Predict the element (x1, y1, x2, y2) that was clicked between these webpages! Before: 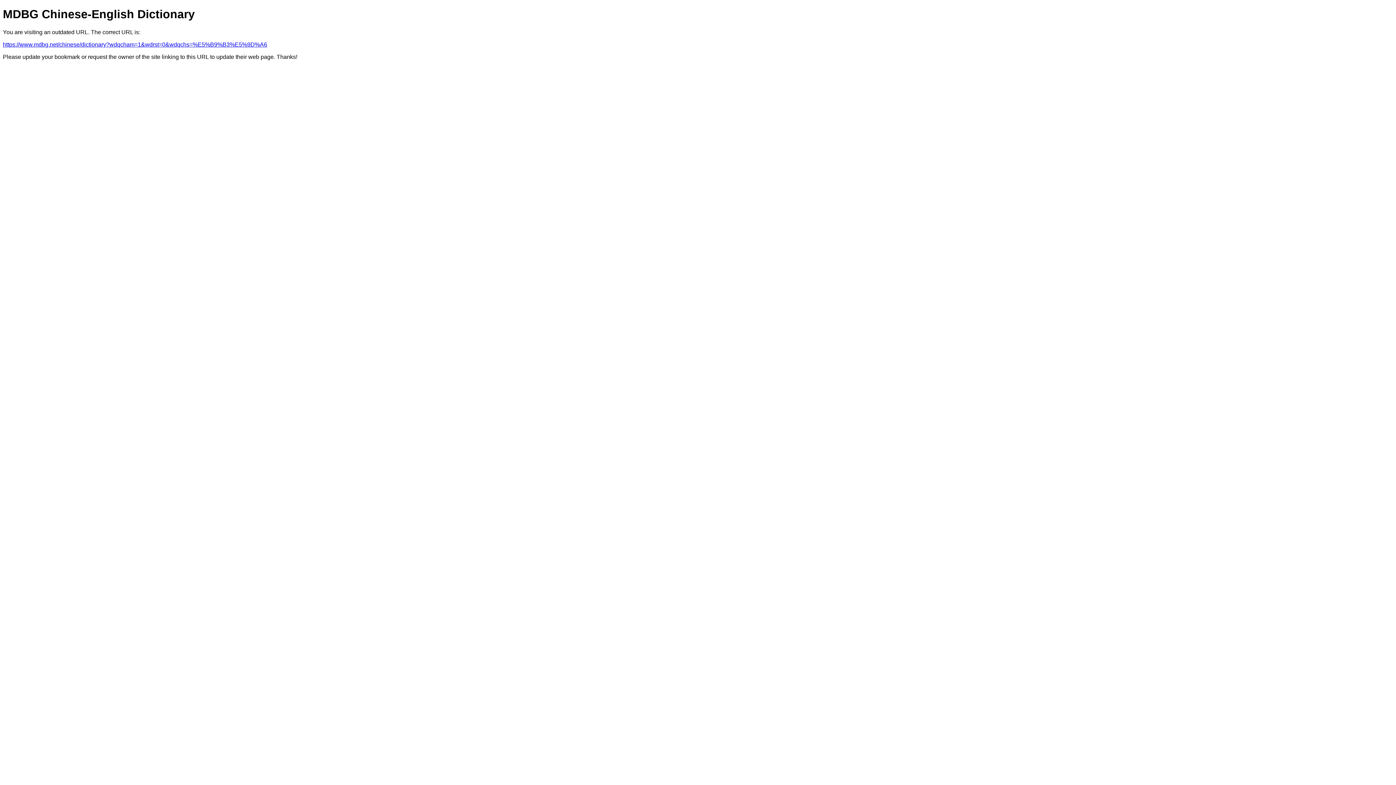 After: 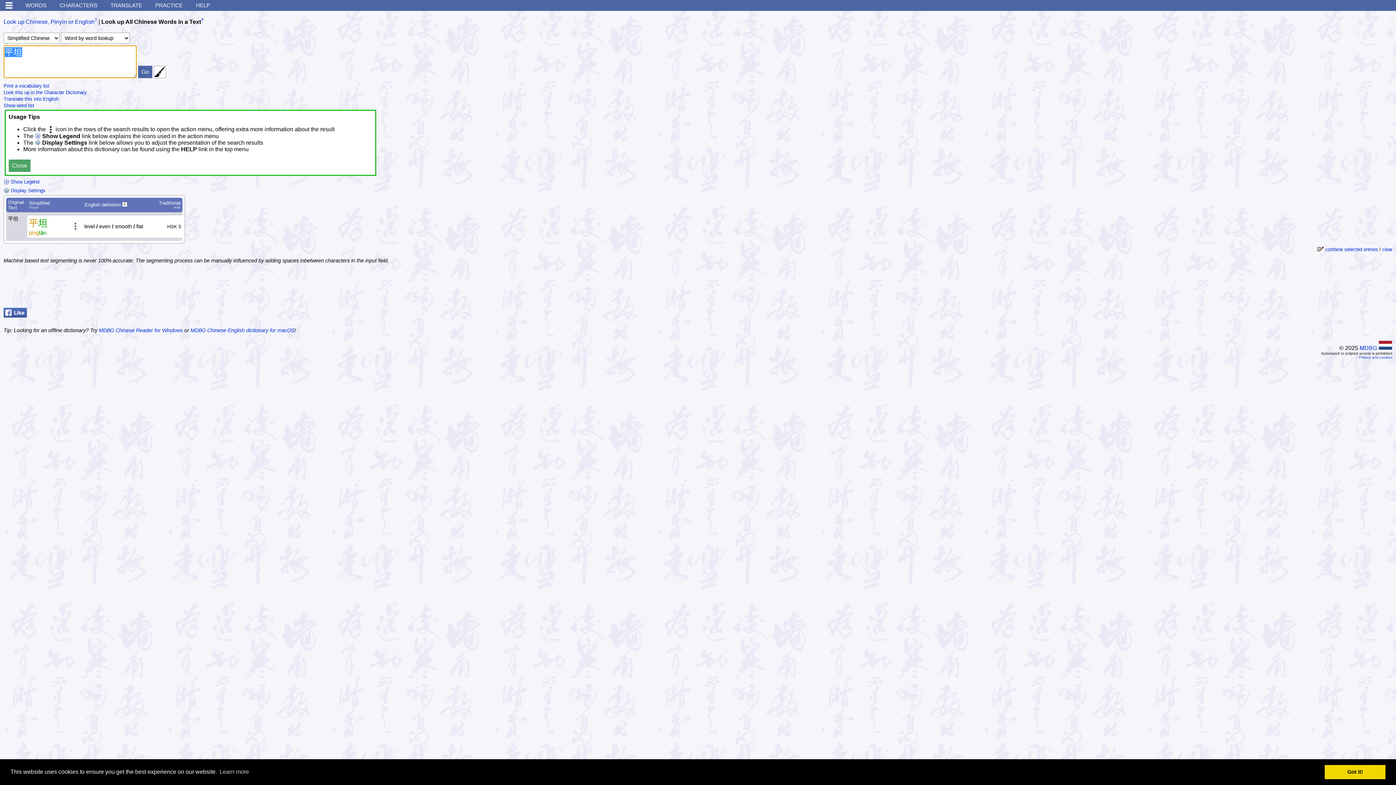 Action: bbox: (2, 41, 267, 47) label: https://www.mdbg.net/chinese/dictionary?wdqcham=1&wdrst=0&wdqchs=%E5%B9%B3%E5%9D%A6